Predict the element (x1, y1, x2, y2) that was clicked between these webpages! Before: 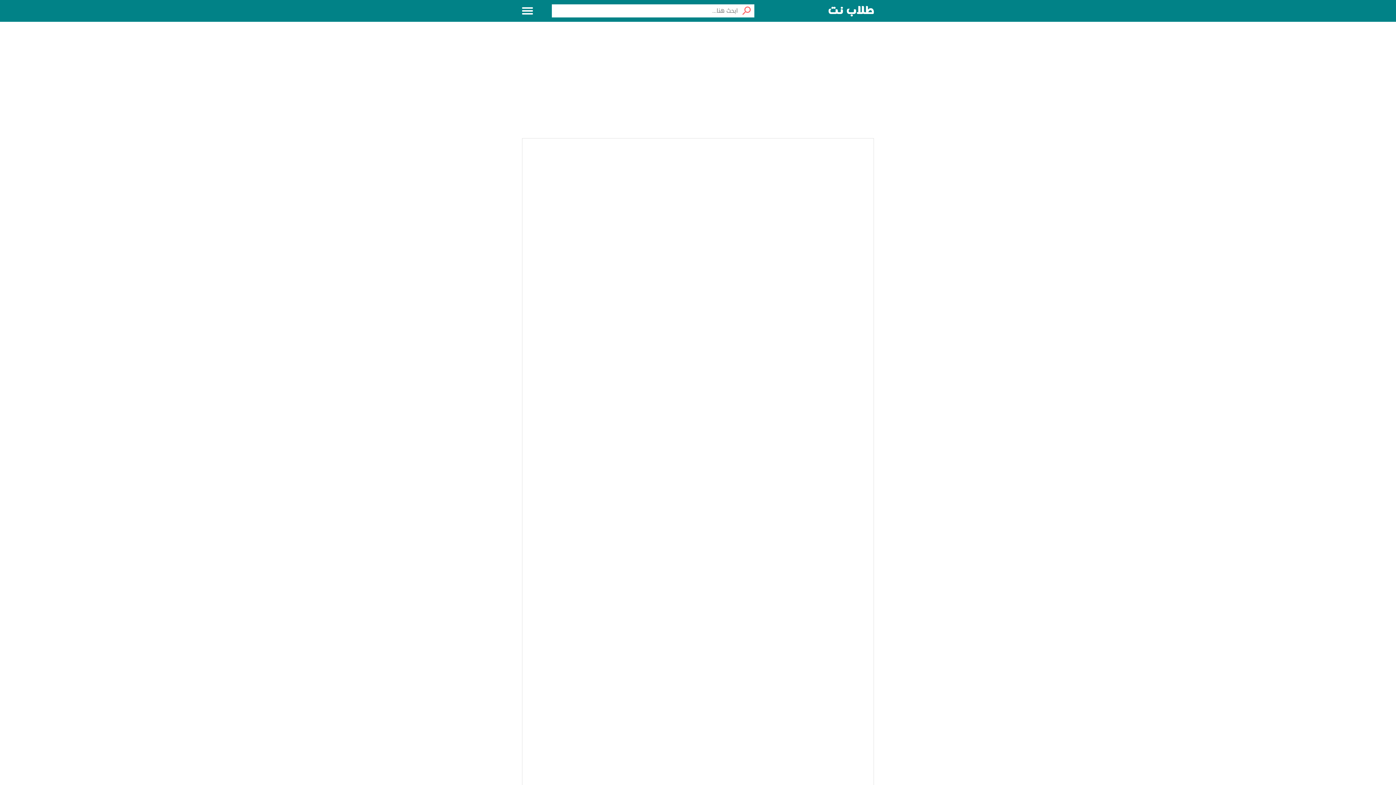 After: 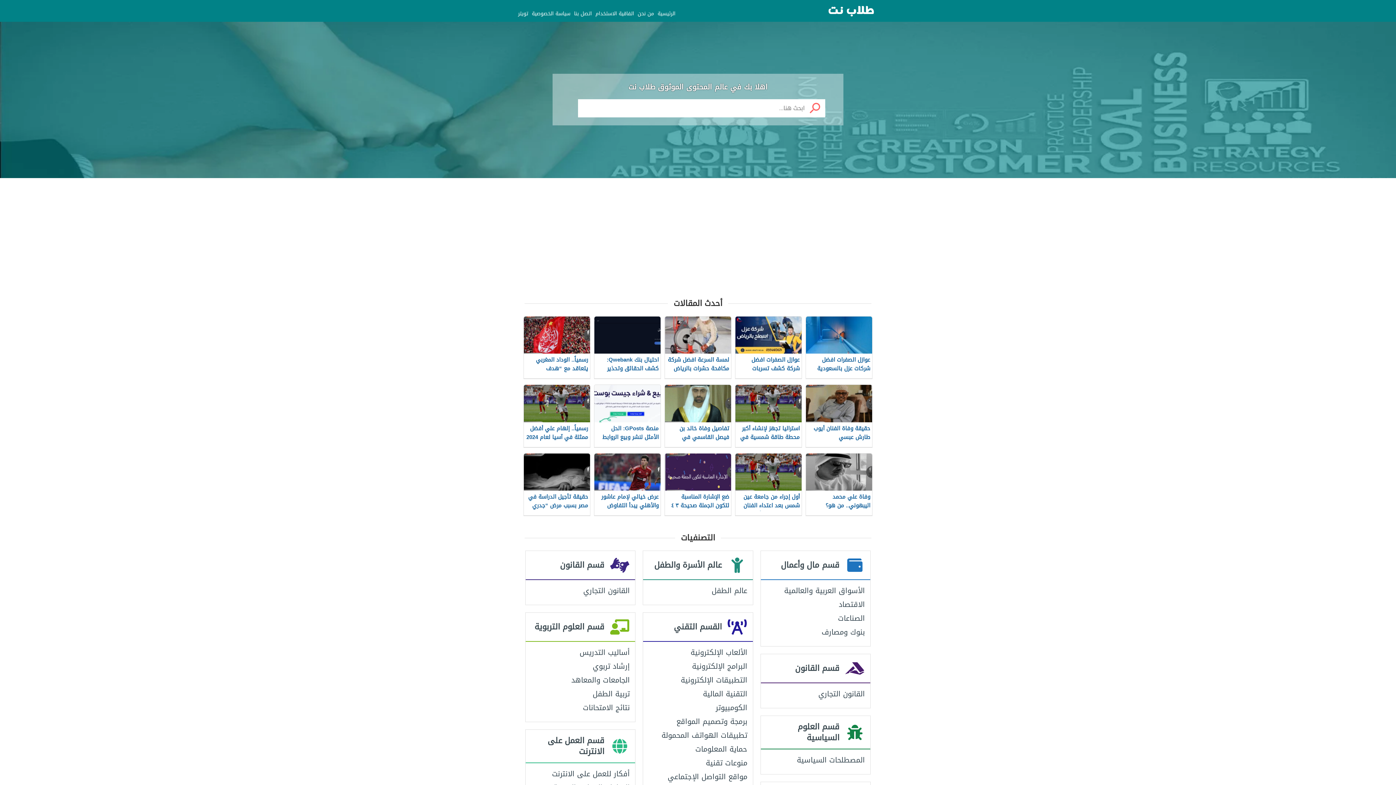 Action: bbox: (828, 0, 874, 21)